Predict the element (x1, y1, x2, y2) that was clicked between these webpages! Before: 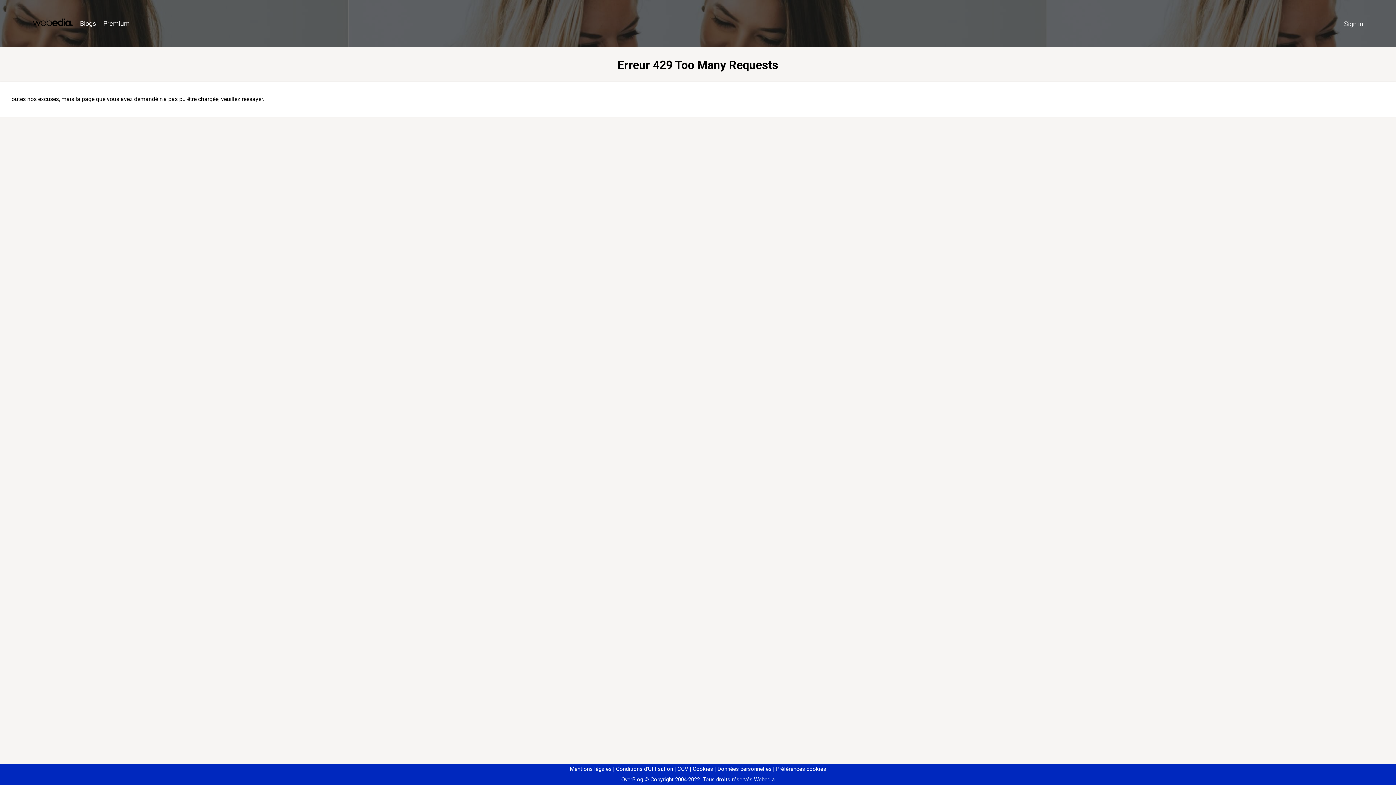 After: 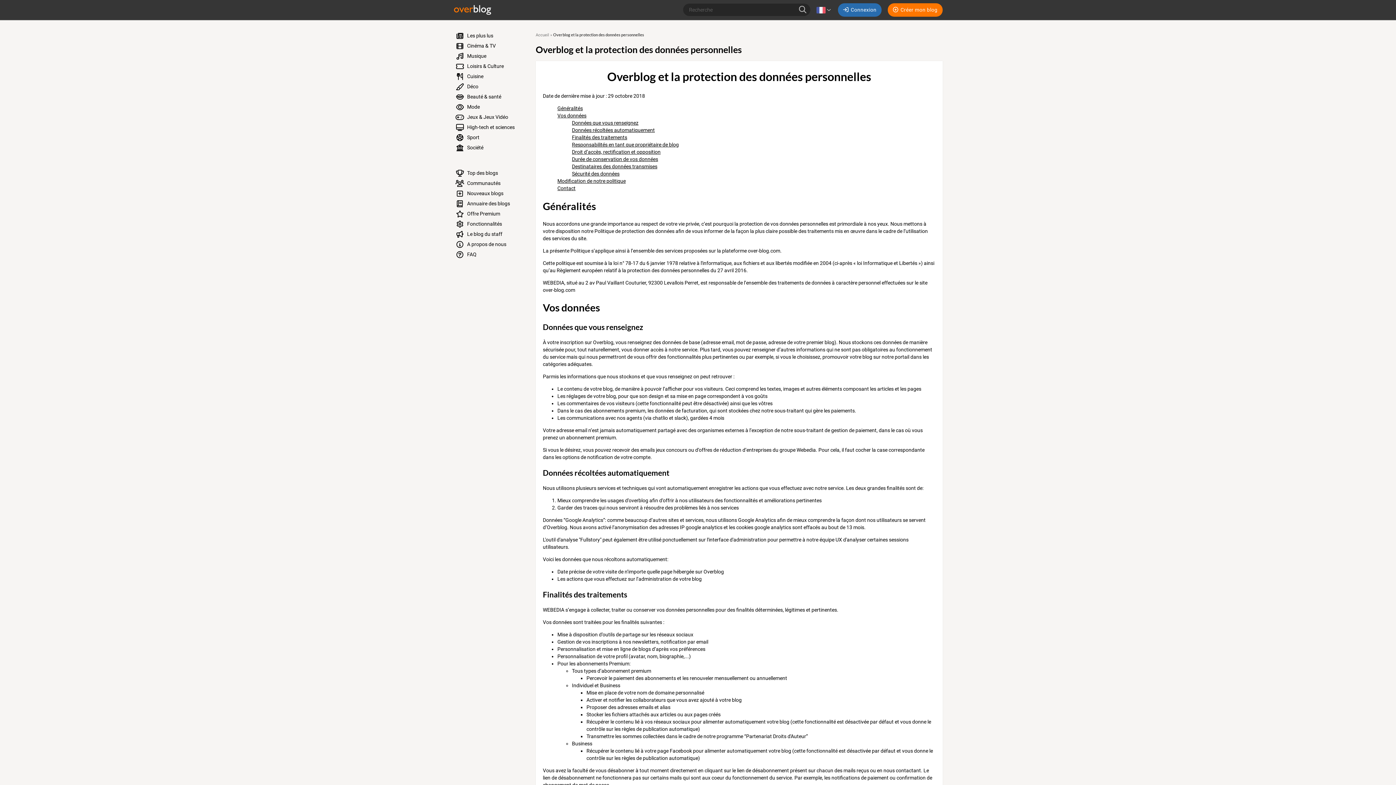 Action: label: Données personnelles bbox: (714, 766, 771, 772)